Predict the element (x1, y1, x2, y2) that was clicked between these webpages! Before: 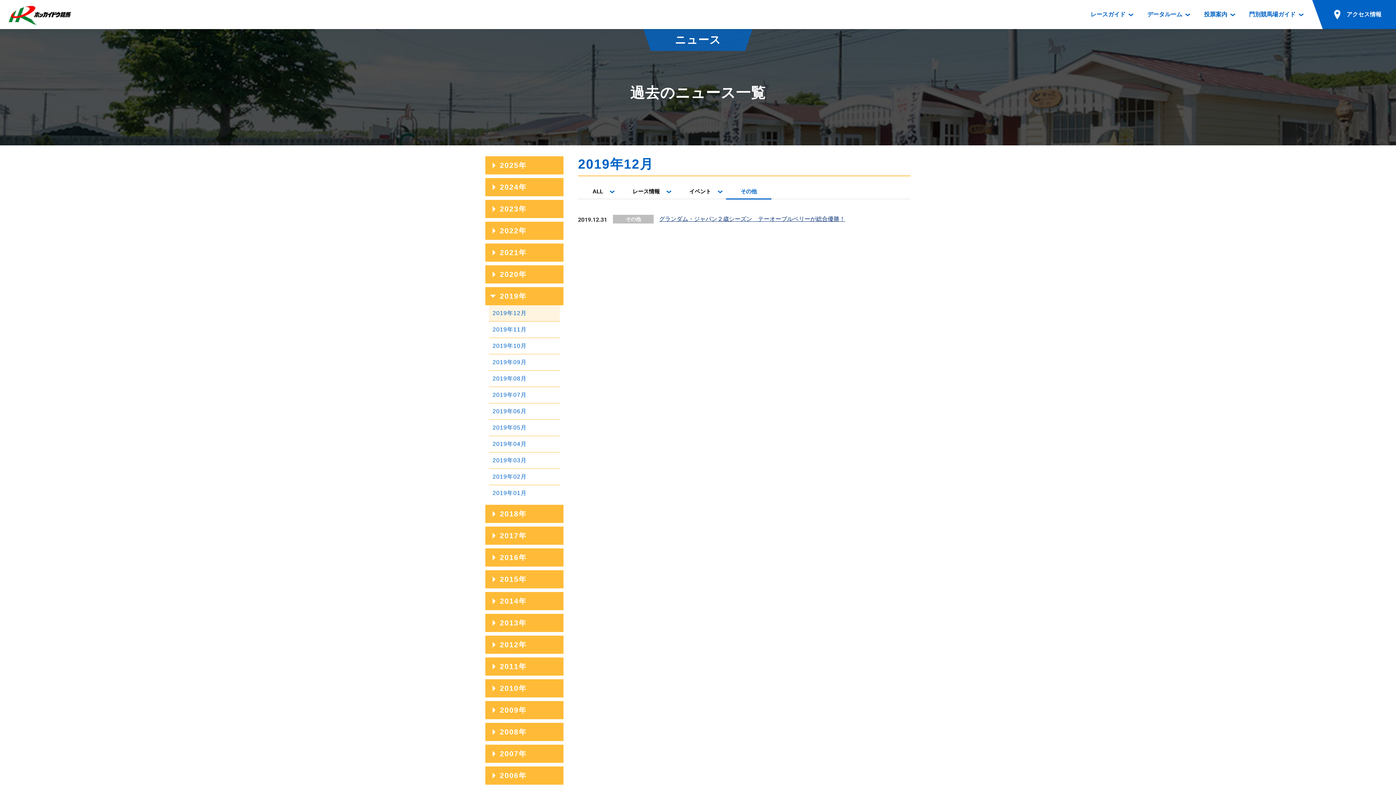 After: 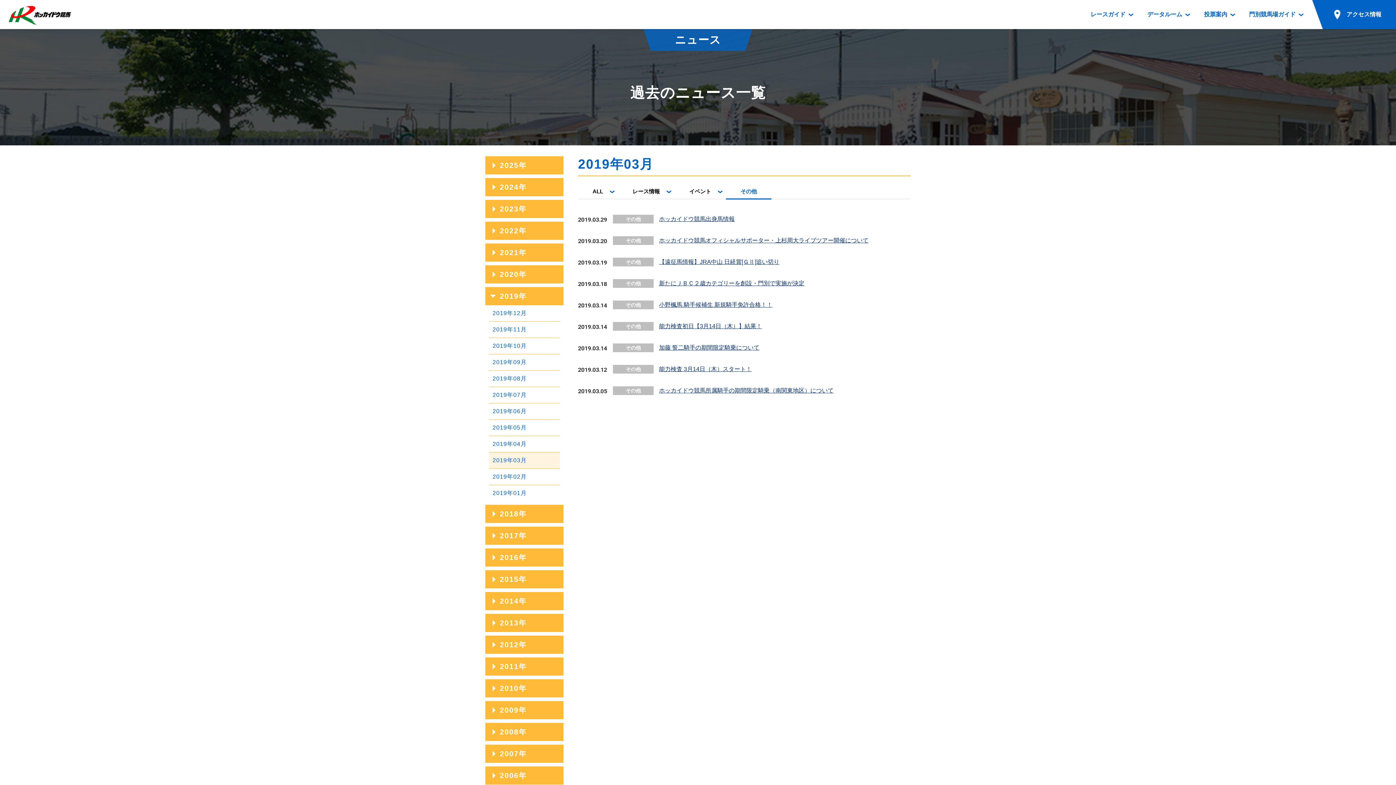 Action: bbox: (489, 452, 560, 468) label: 2019年03月